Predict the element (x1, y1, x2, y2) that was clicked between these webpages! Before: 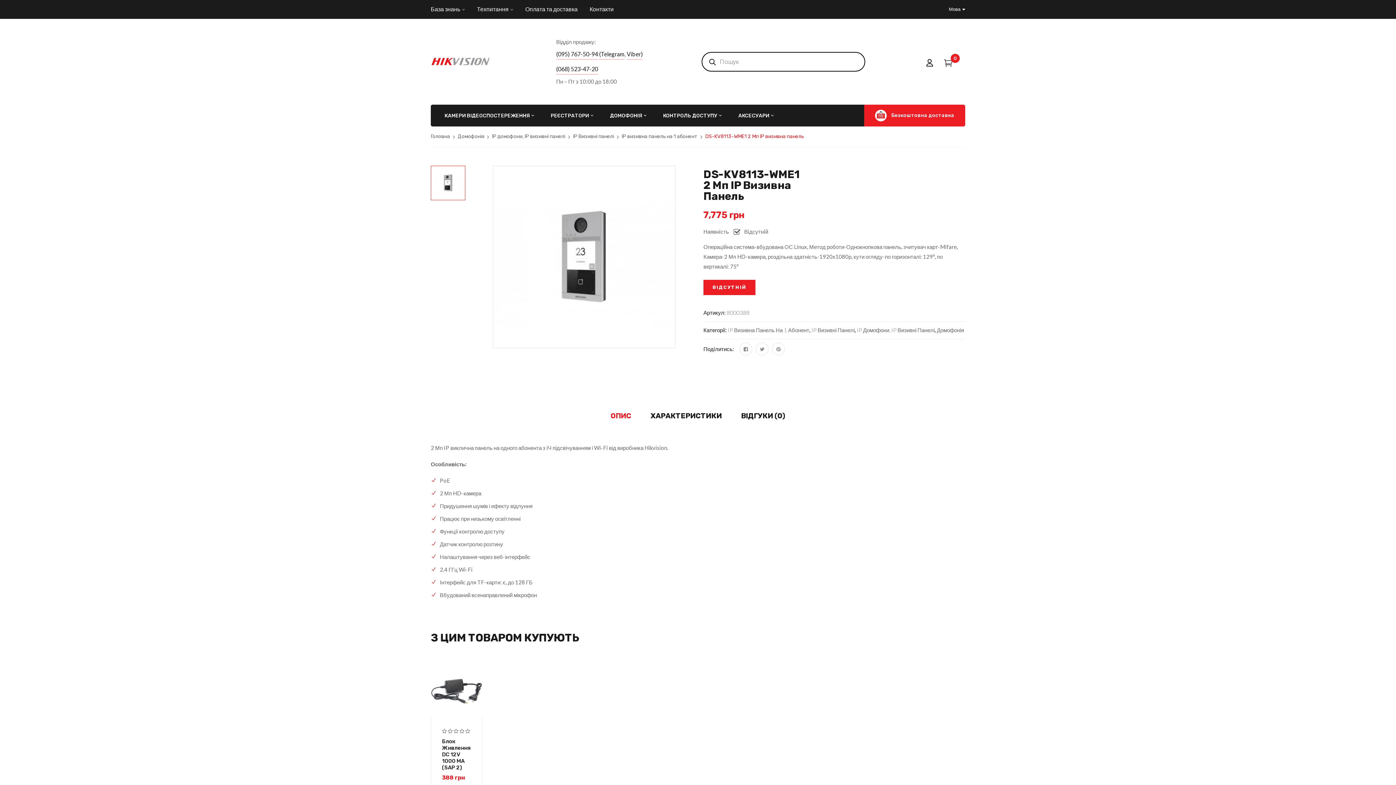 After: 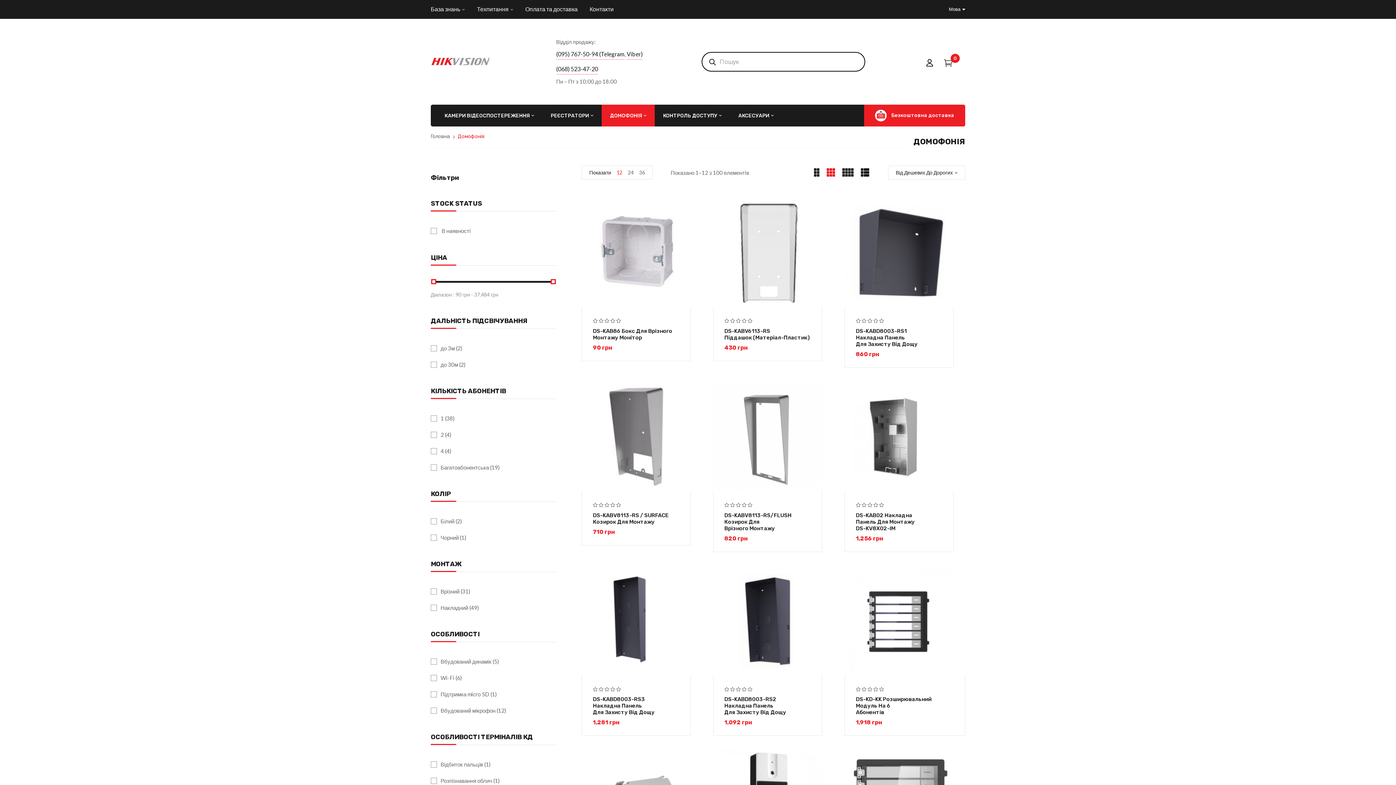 Action: bbox: (610, 104, 646, 126) label: ДОМОФОНІЯ